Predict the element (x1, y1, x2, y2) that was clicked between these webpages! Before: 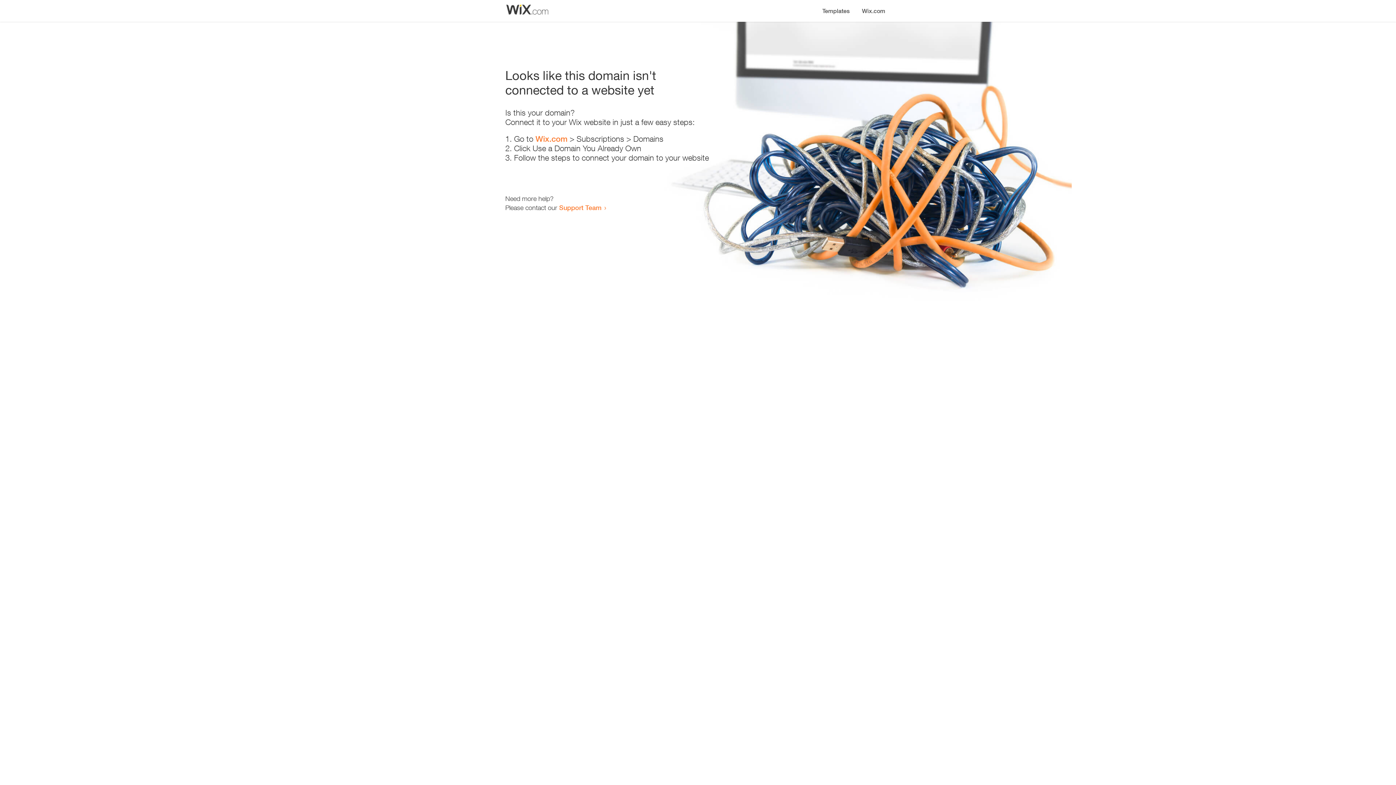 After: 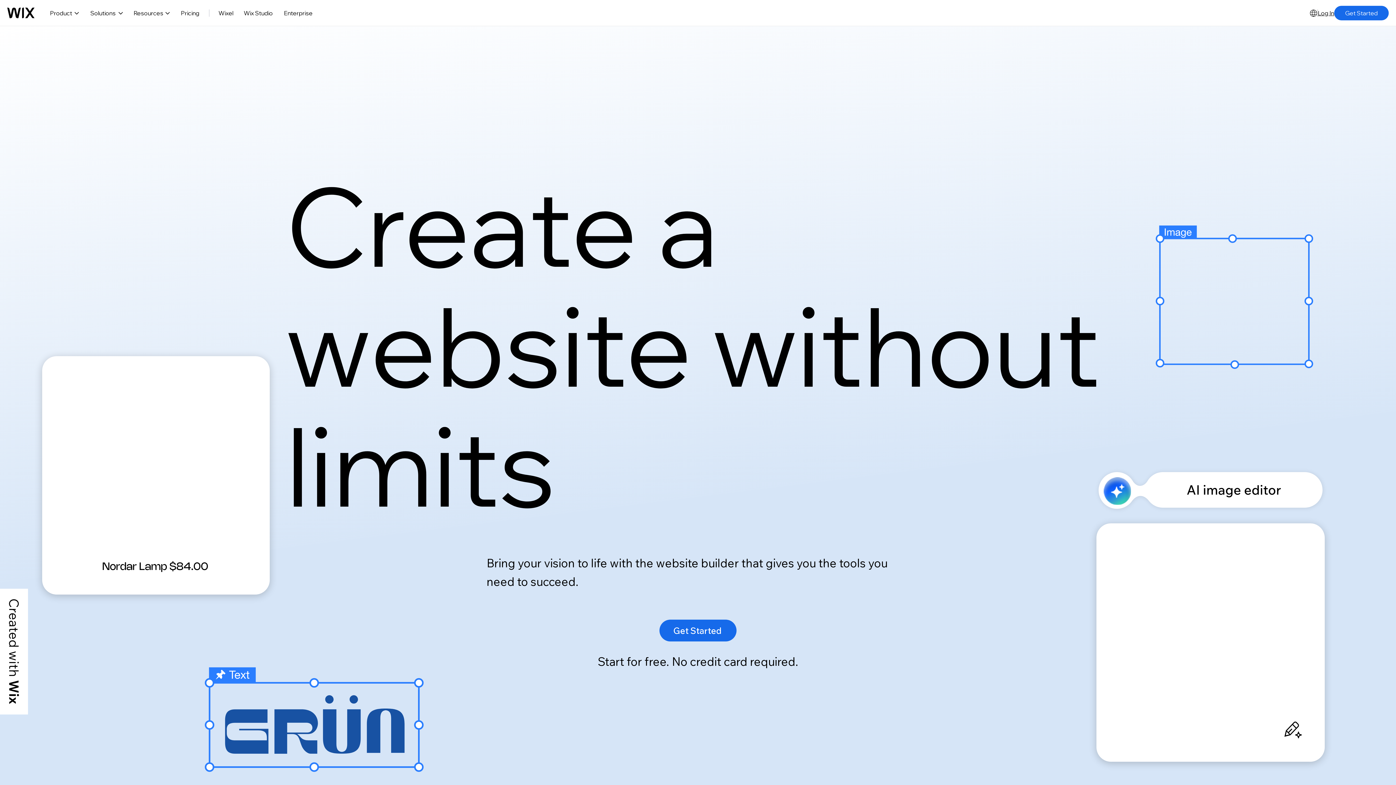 Action: bbox: (856, 0, 890, 14) label: Wix.com